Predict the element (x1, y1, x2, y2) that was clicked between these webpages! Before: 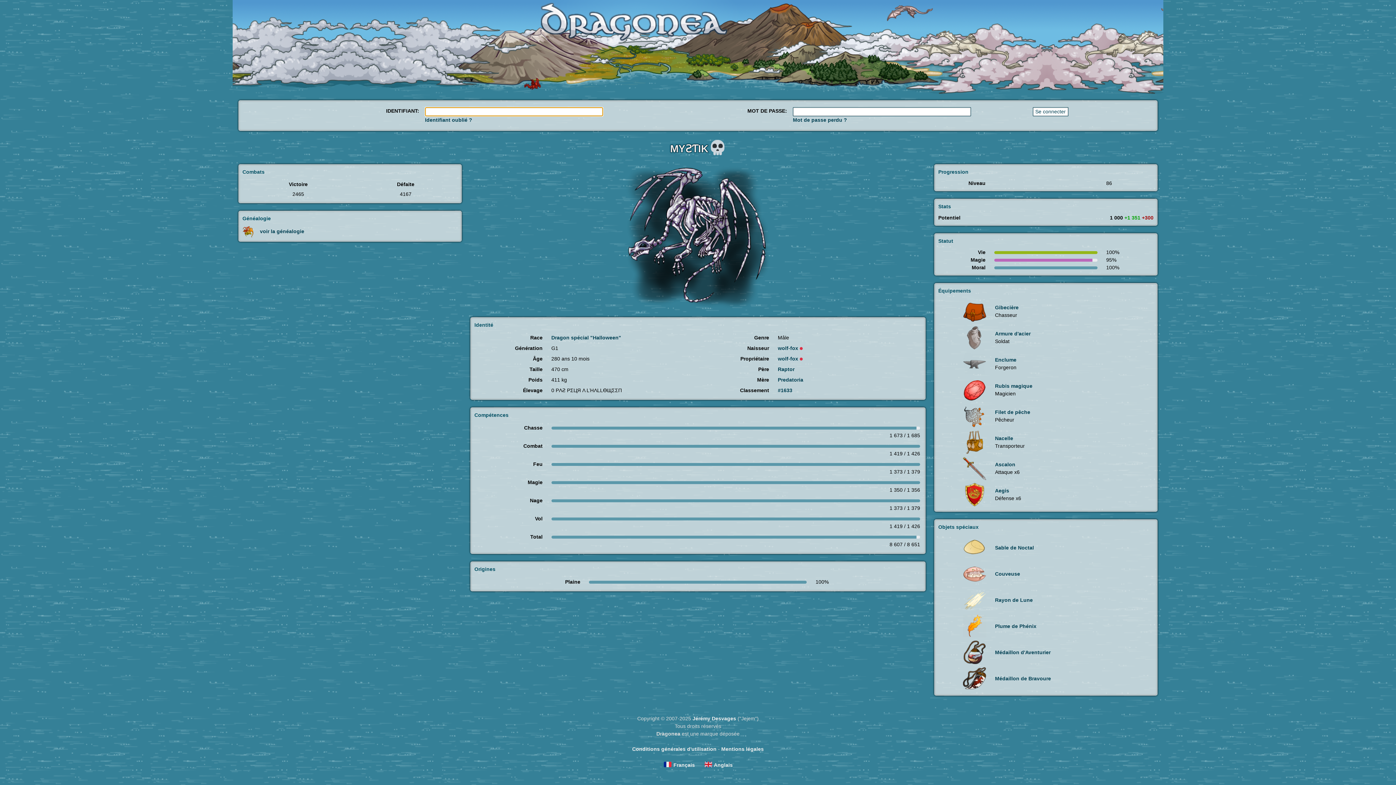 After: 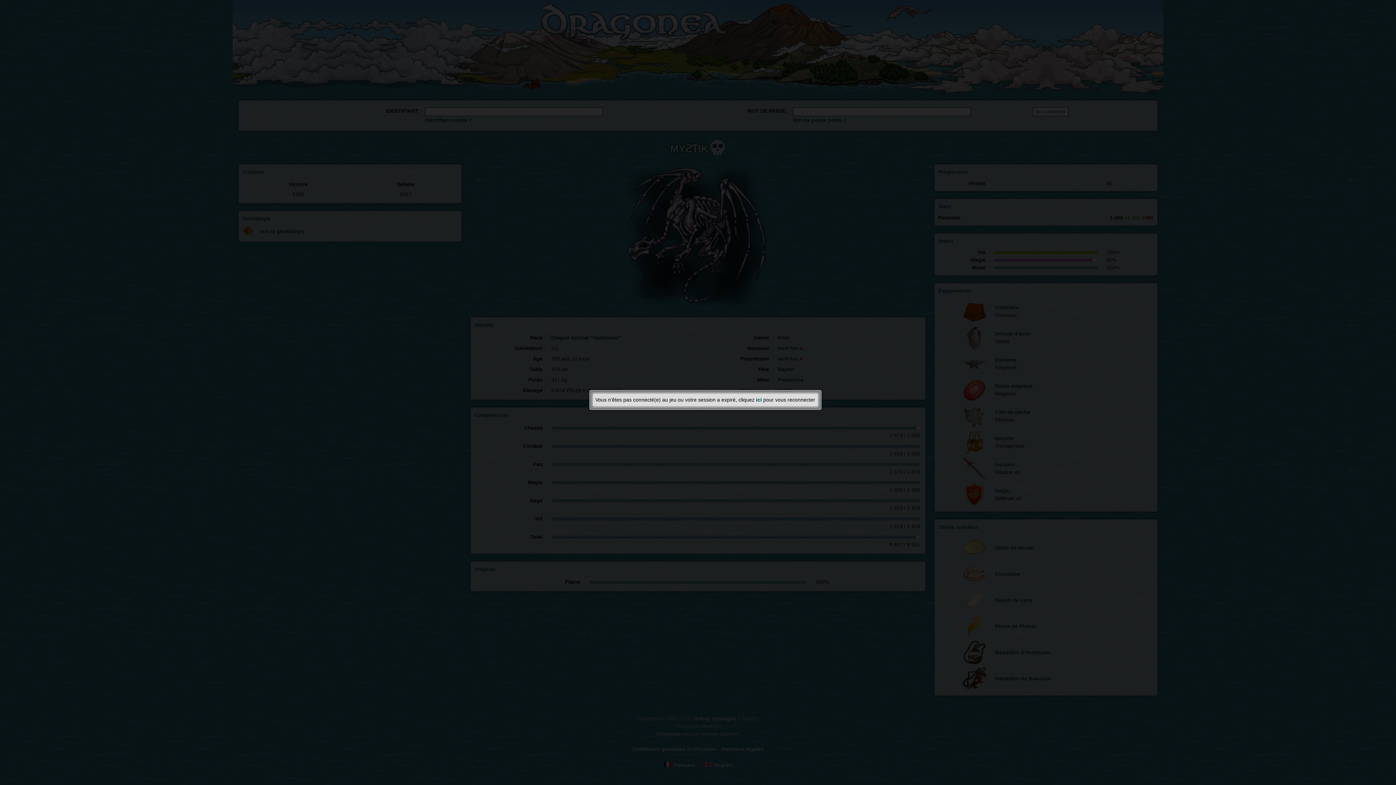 Action: bbox: (963, 596, 986, 602)